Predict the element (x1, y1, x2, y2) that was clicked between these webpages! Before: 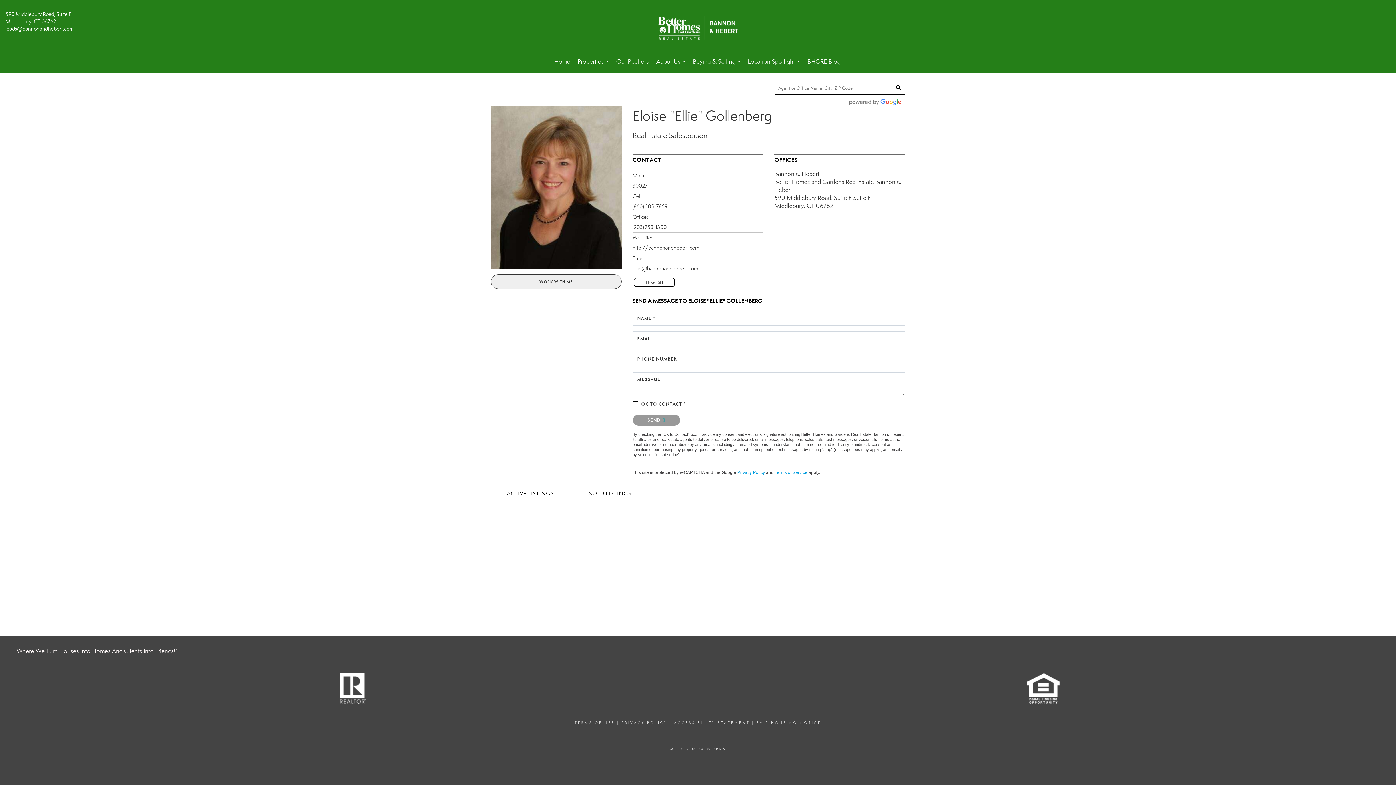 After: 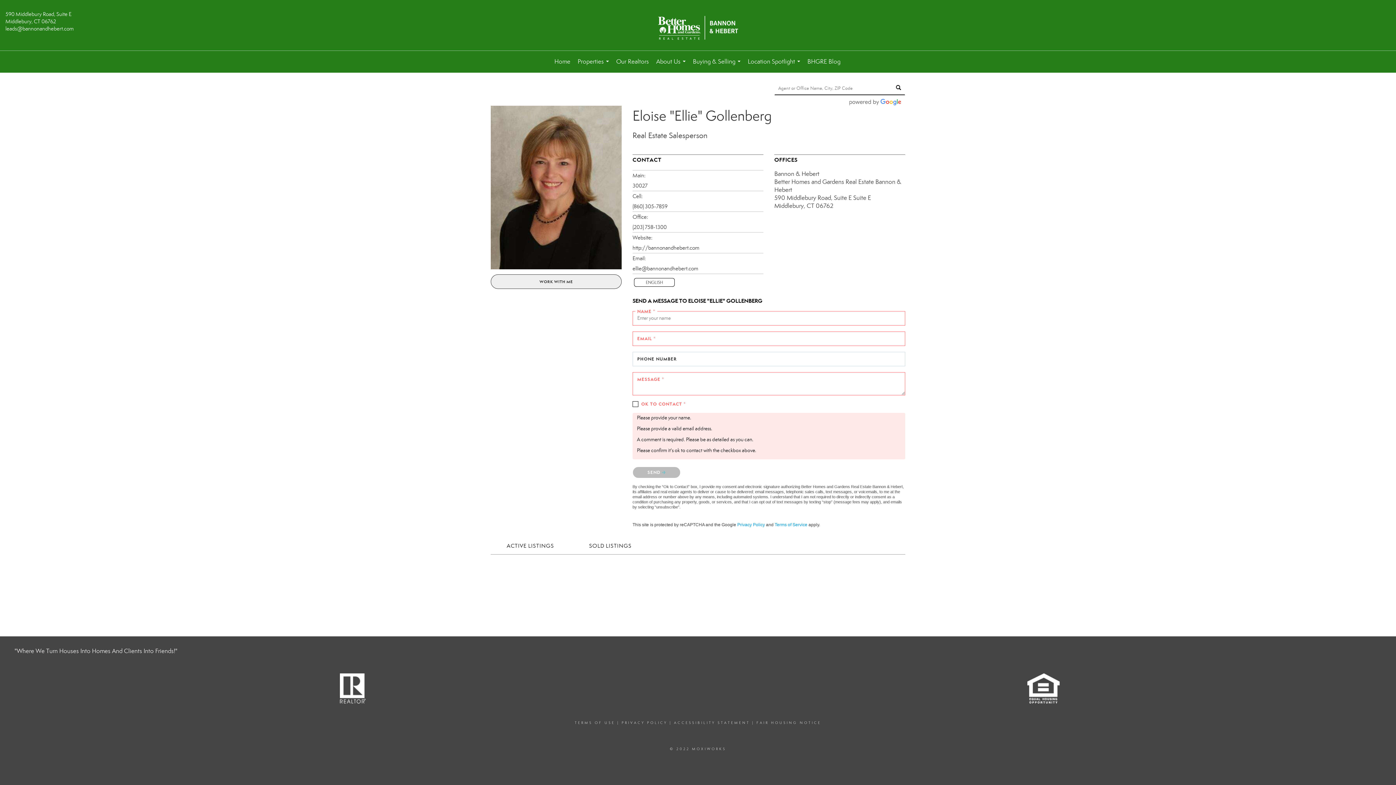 Action: bbox: (632, 414, 680, 426) label: SEND 